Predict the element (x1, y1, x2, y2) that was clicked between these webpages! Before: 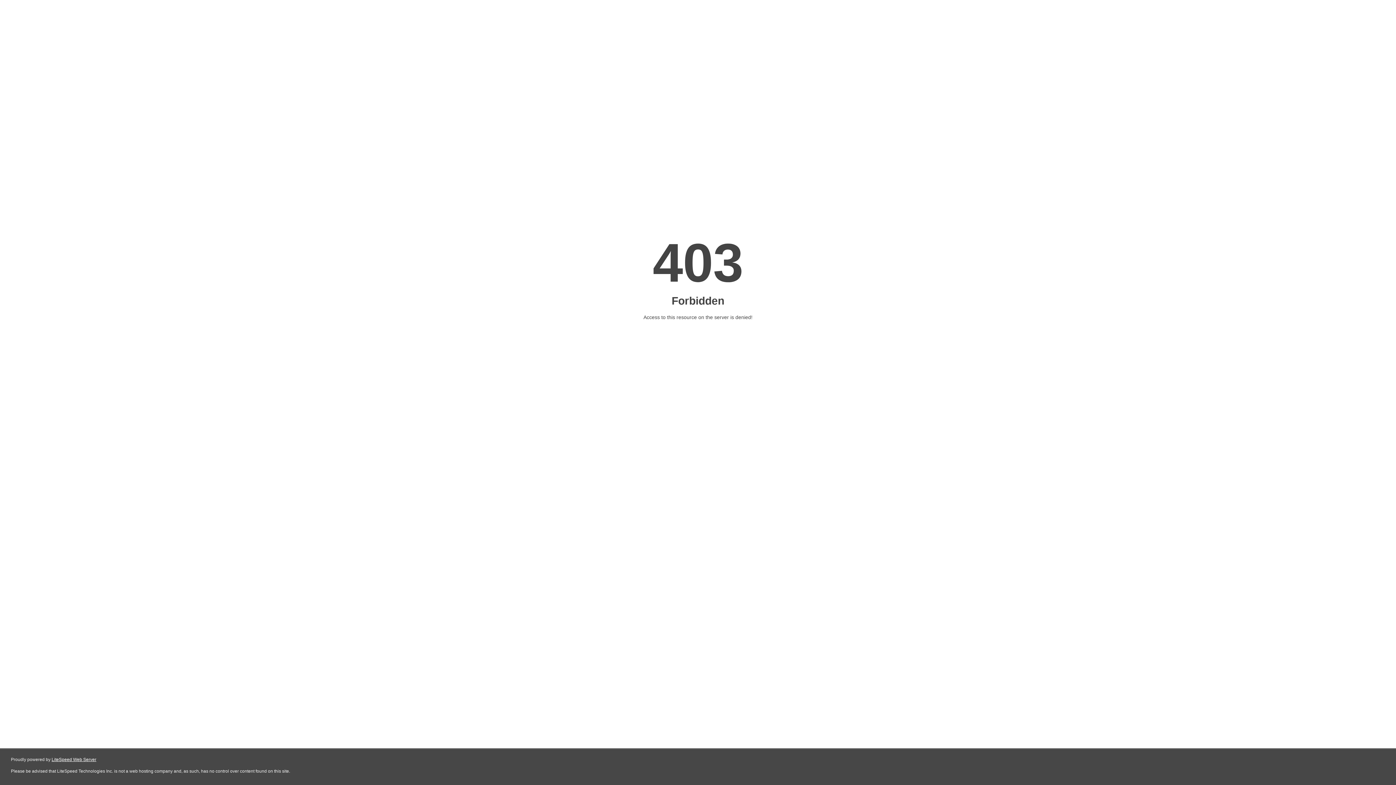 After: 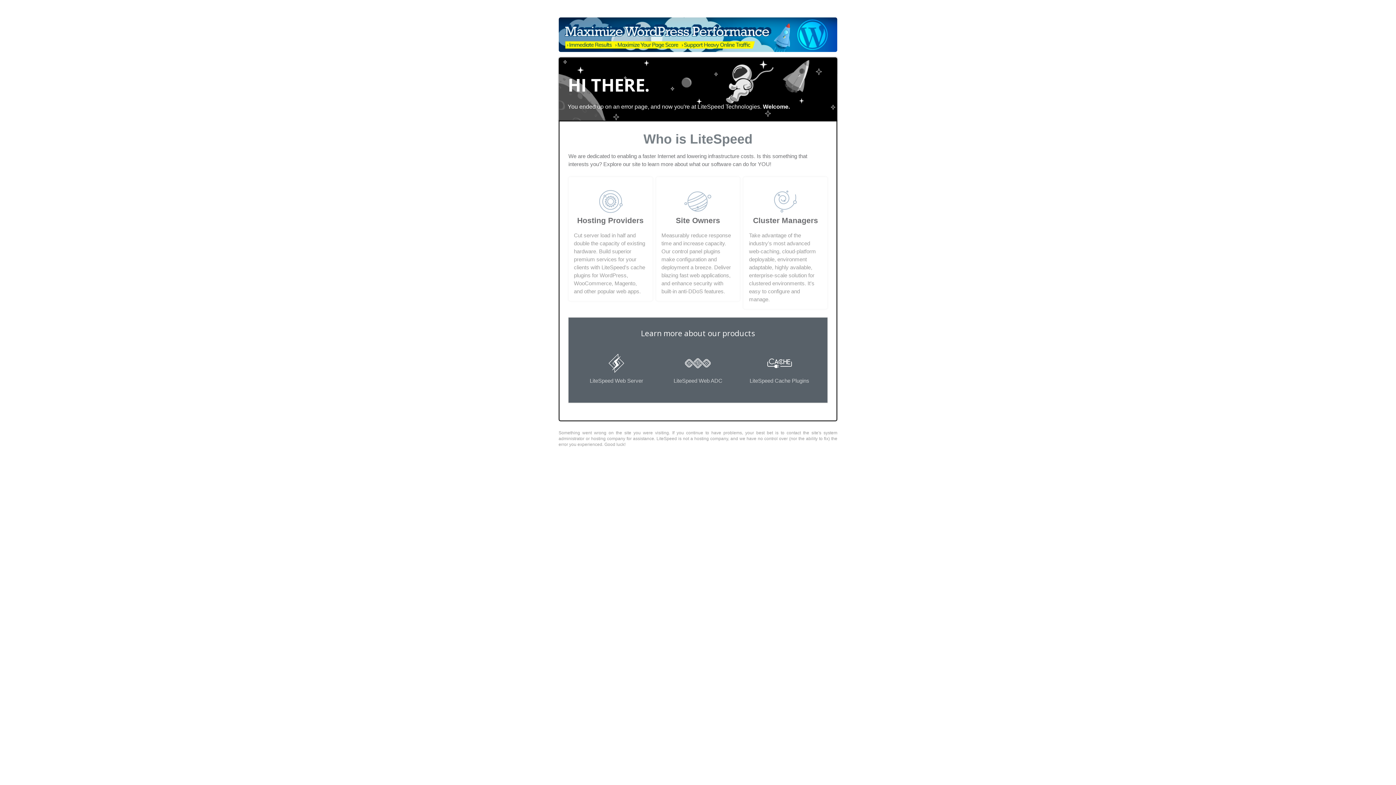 Action: label: LiteSpeed Web Server bbox: (51, 757, 96, 762)